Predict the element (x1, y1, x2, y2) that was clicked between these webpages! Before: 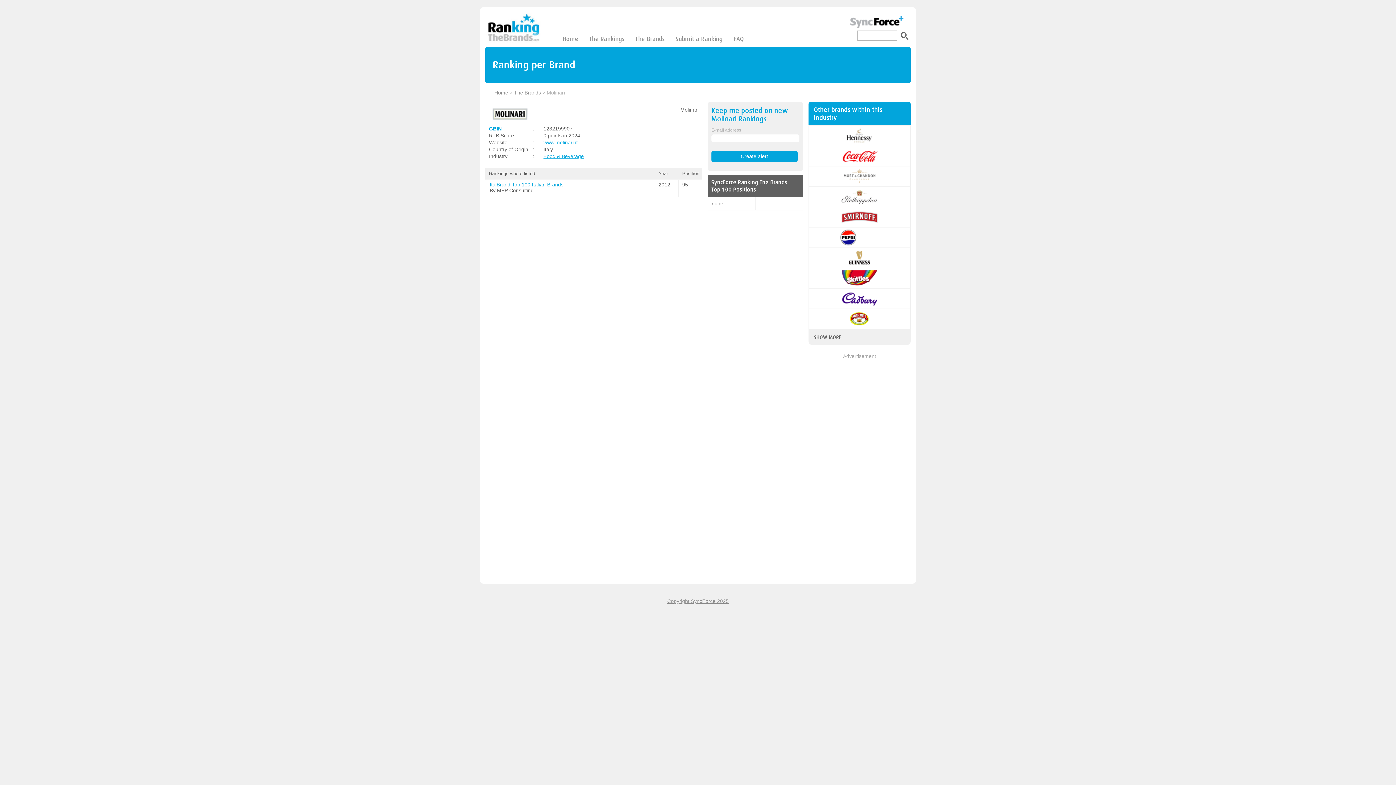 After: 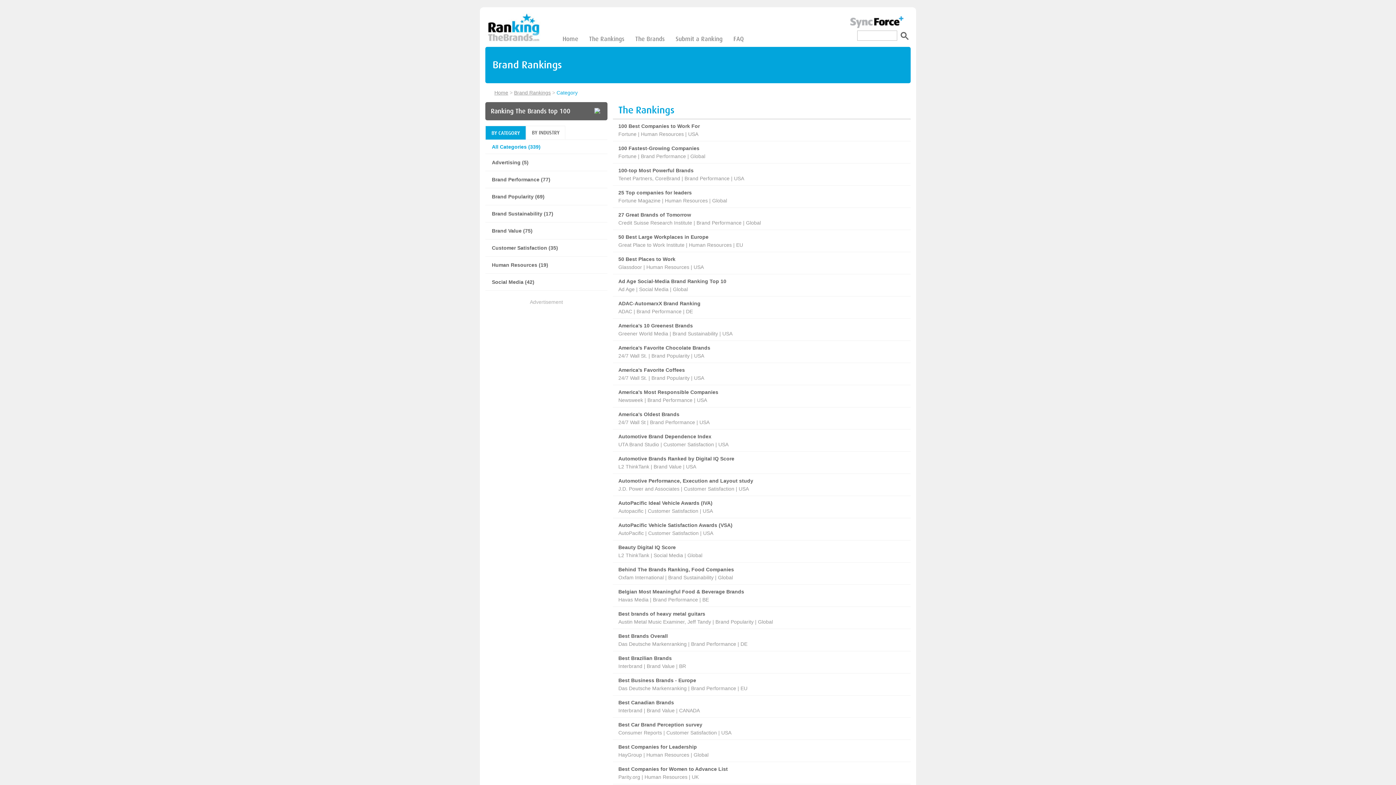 Action: label: The Rankings bbox: (583, 32, 630, 46)